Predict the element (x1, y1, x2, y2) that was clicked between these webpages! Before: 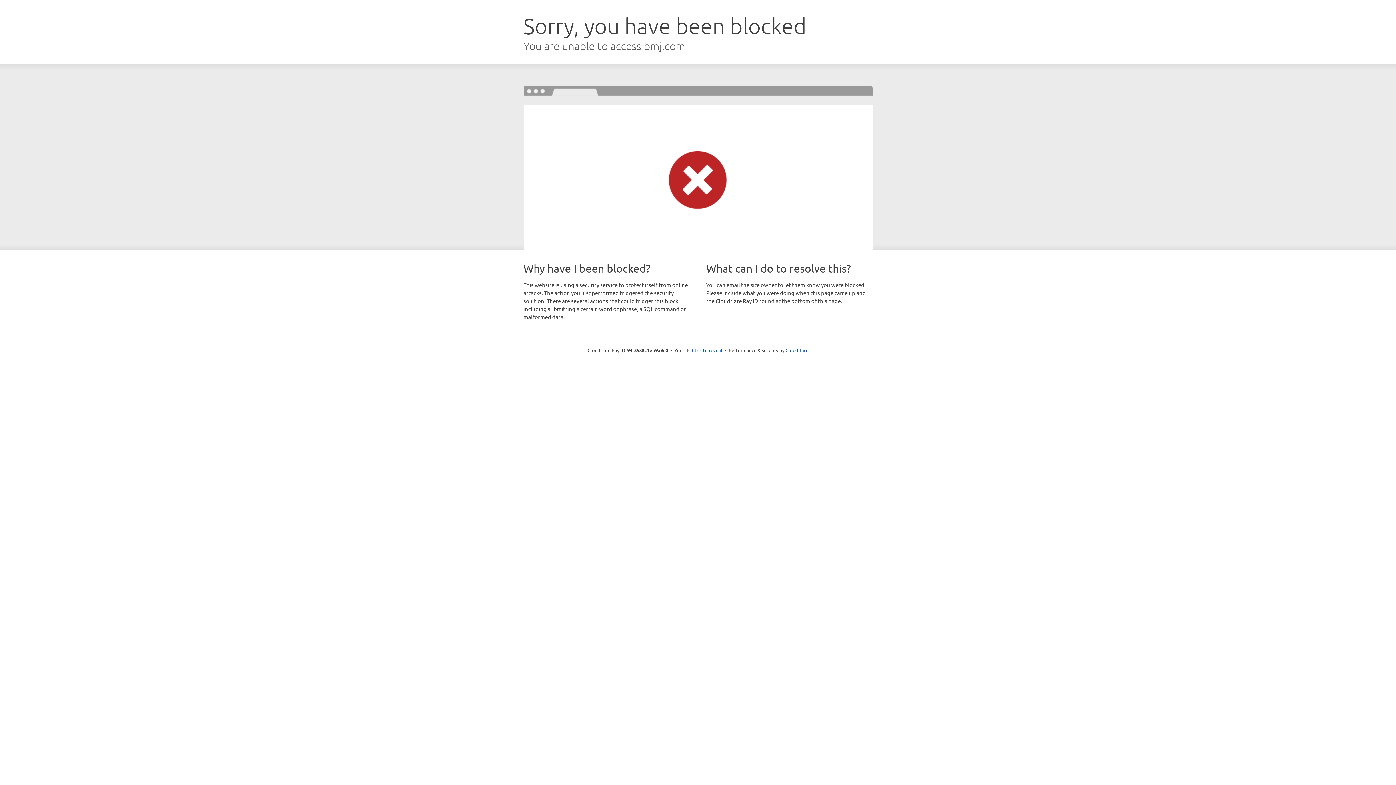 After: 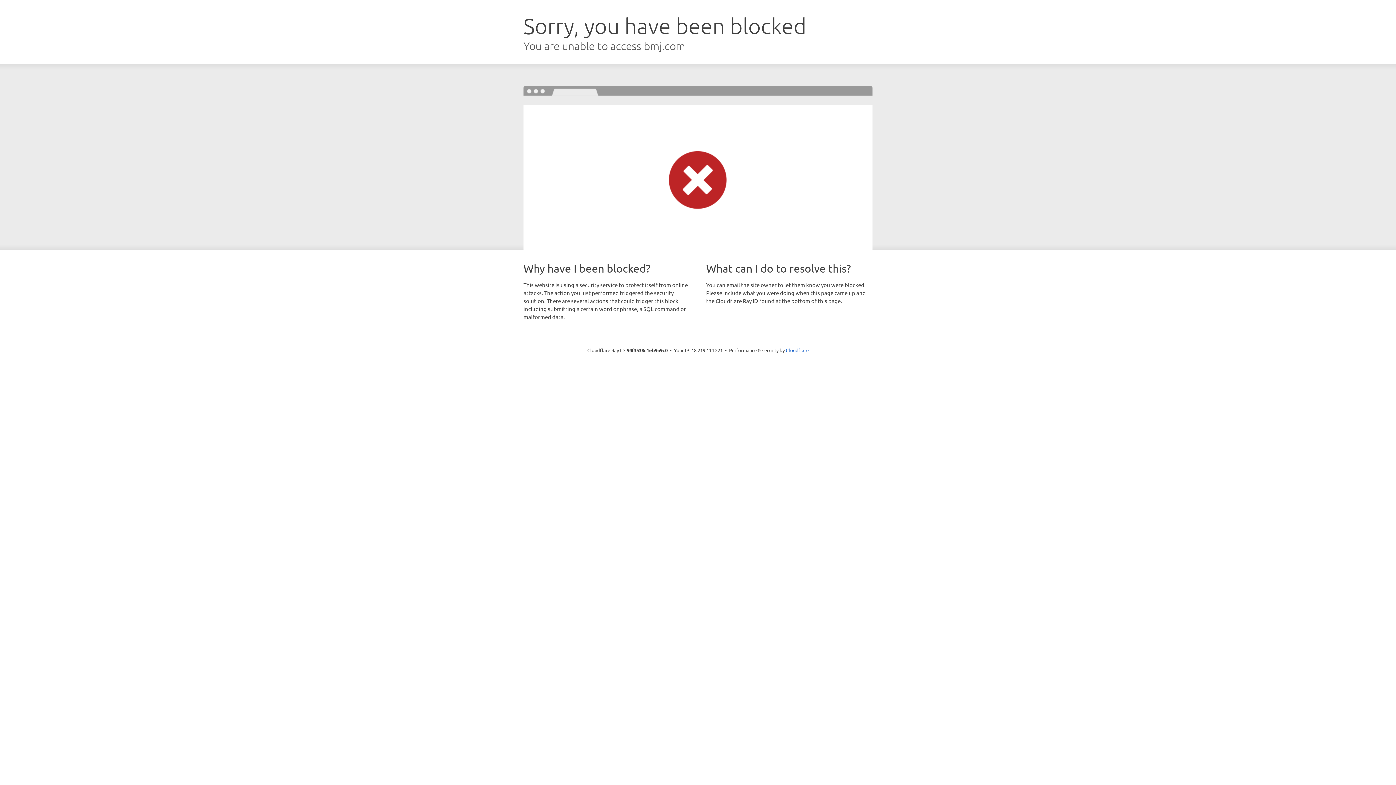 Action: bbox: (692, 346, 722, 353) label: Click to reveal